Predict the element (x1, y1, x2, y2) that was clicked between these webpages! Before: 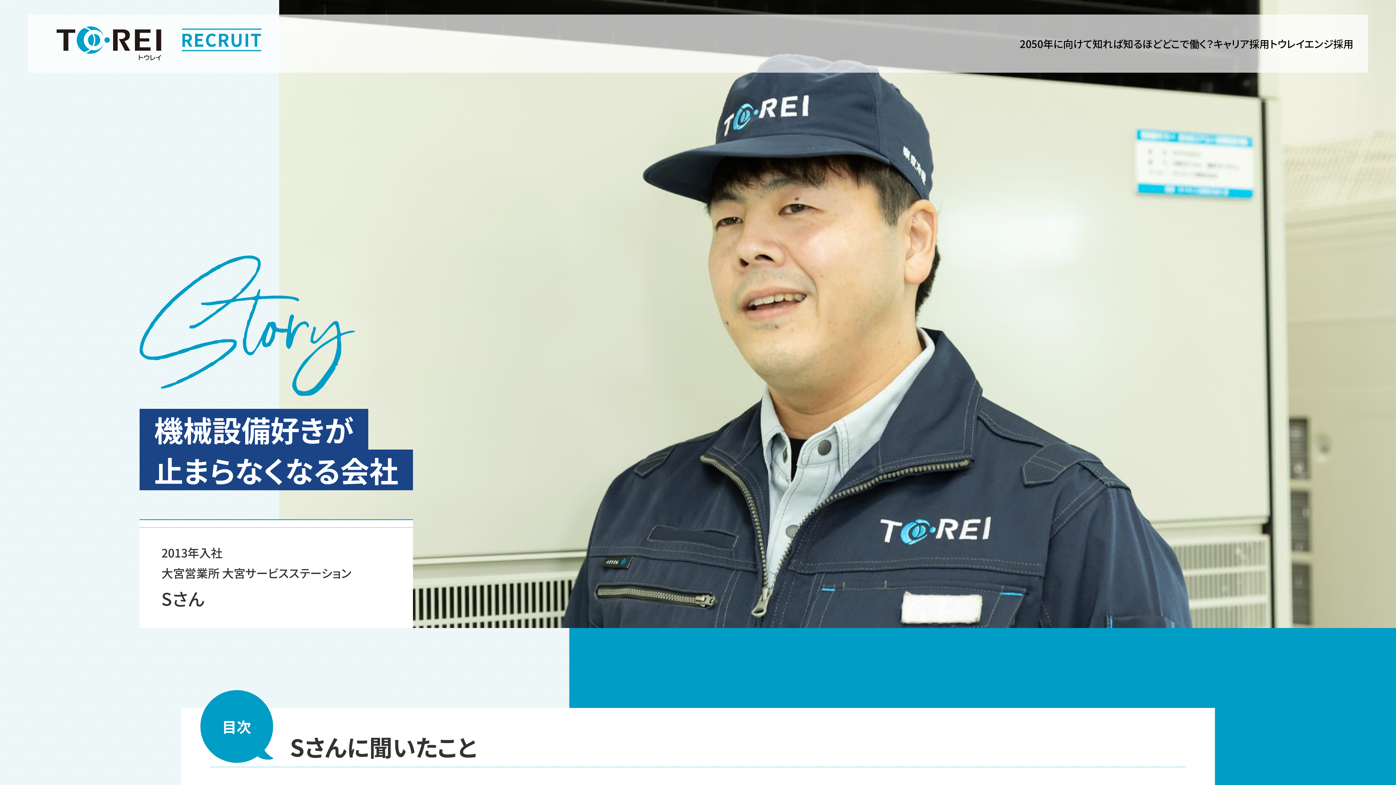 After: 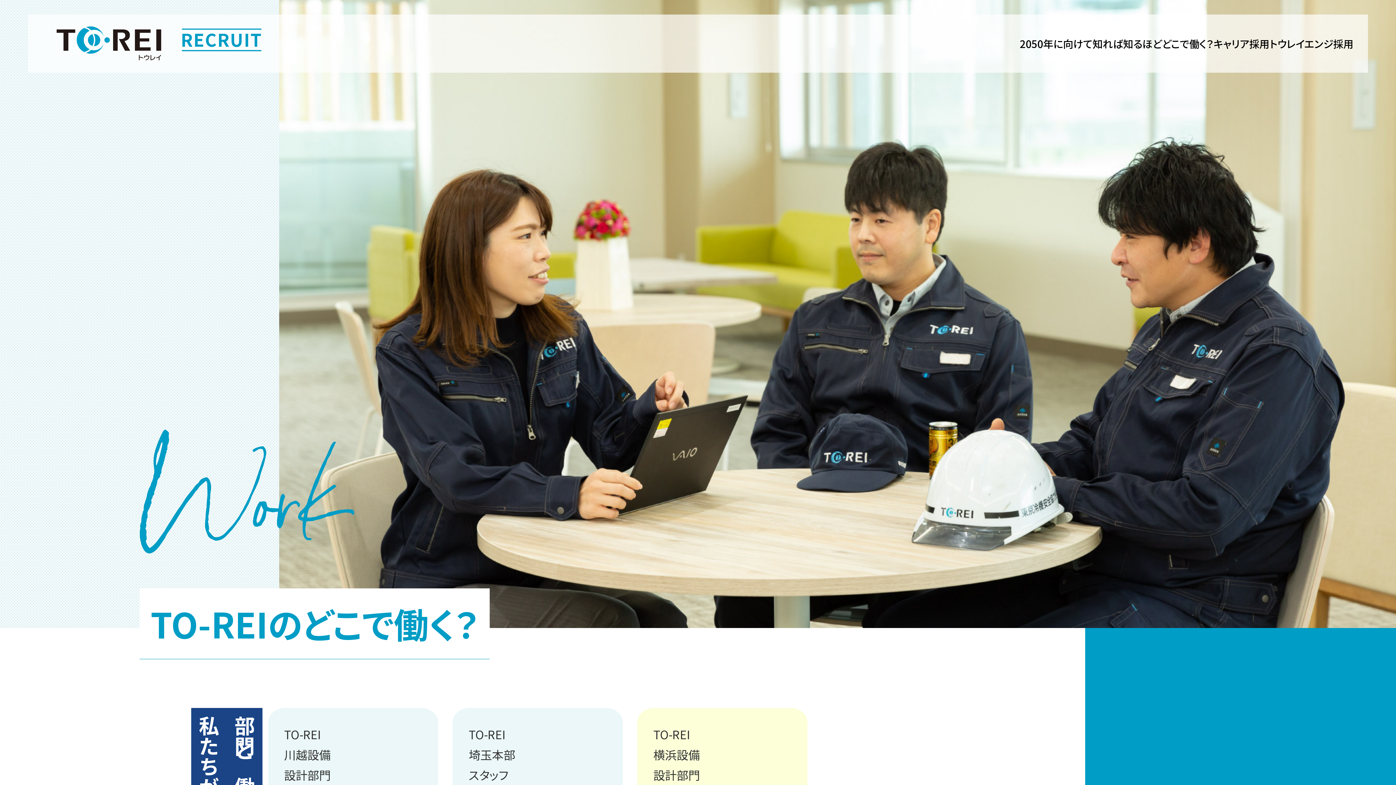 Action: bbox: (1162, 34, 1213, 52) label: どこで働く？